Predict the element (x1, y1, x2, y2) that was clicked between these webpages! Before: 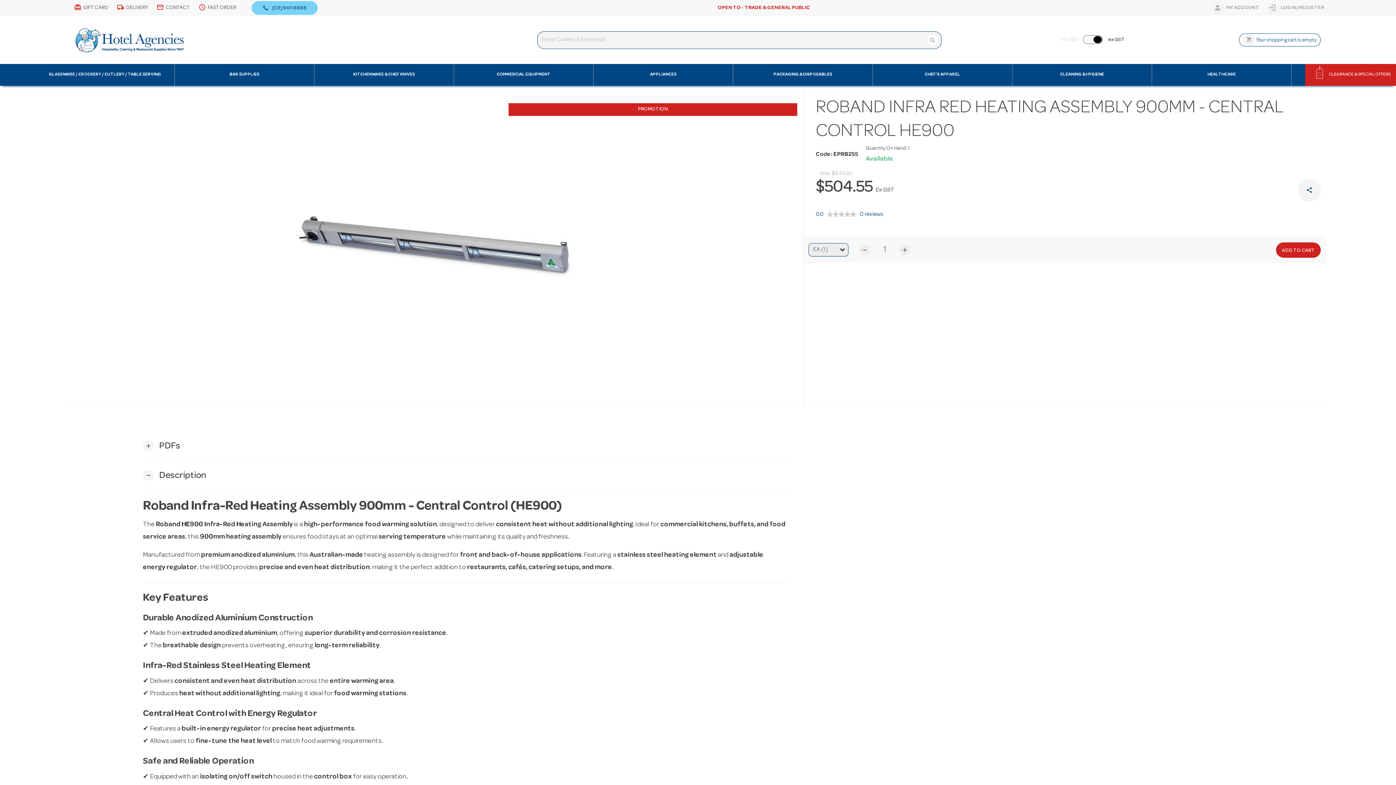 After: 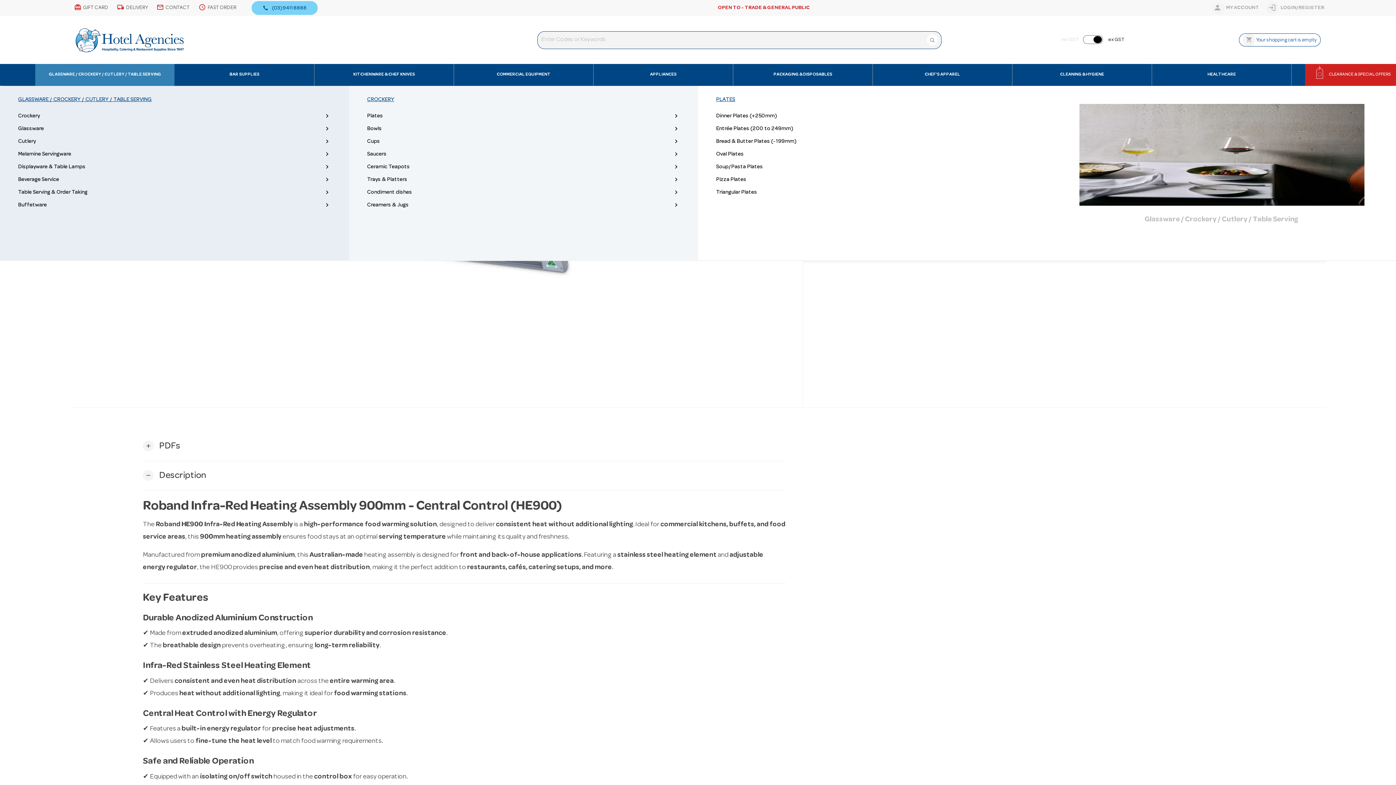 Action: label: GLASSWARE / CROCKERY / CUTLERY / TABLE SERVING bbox: (35, 64, 174, 85)